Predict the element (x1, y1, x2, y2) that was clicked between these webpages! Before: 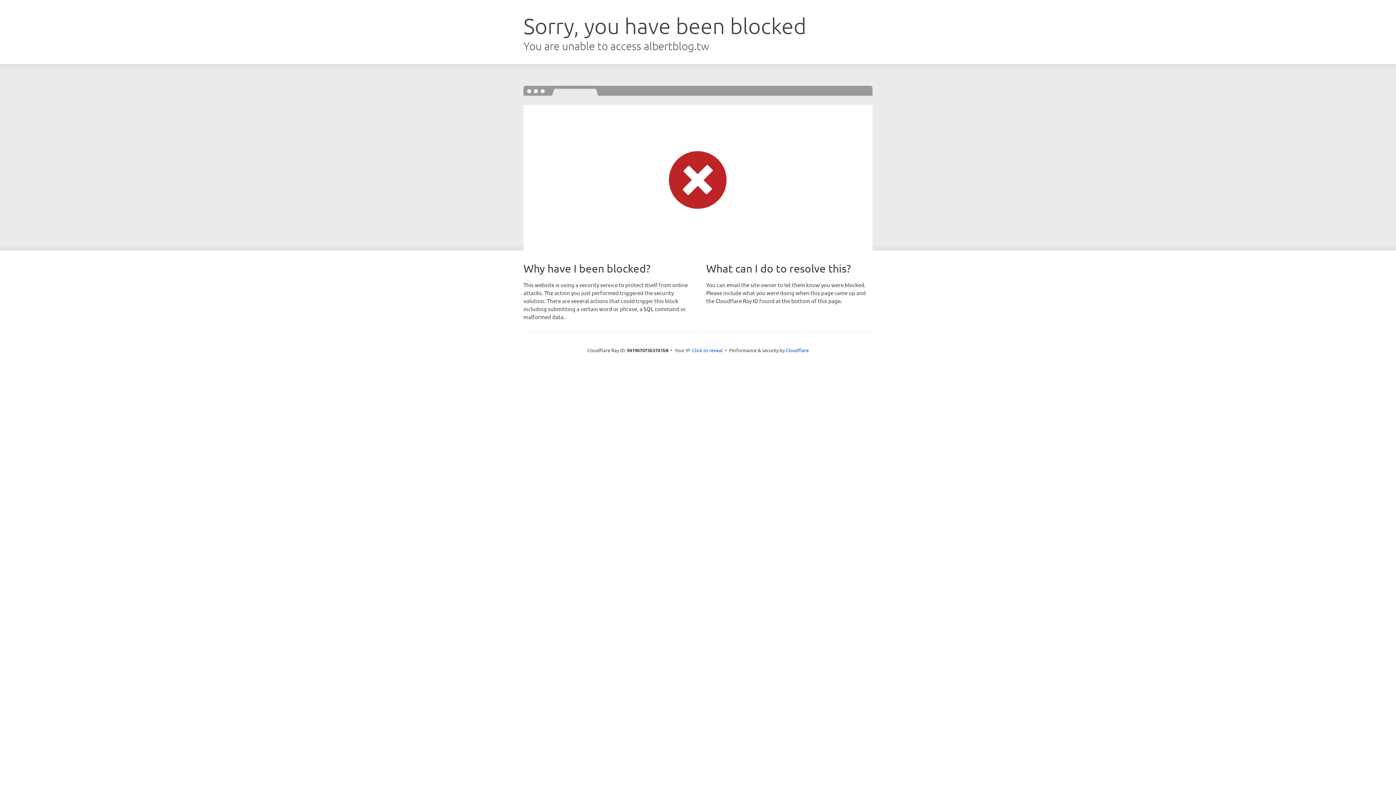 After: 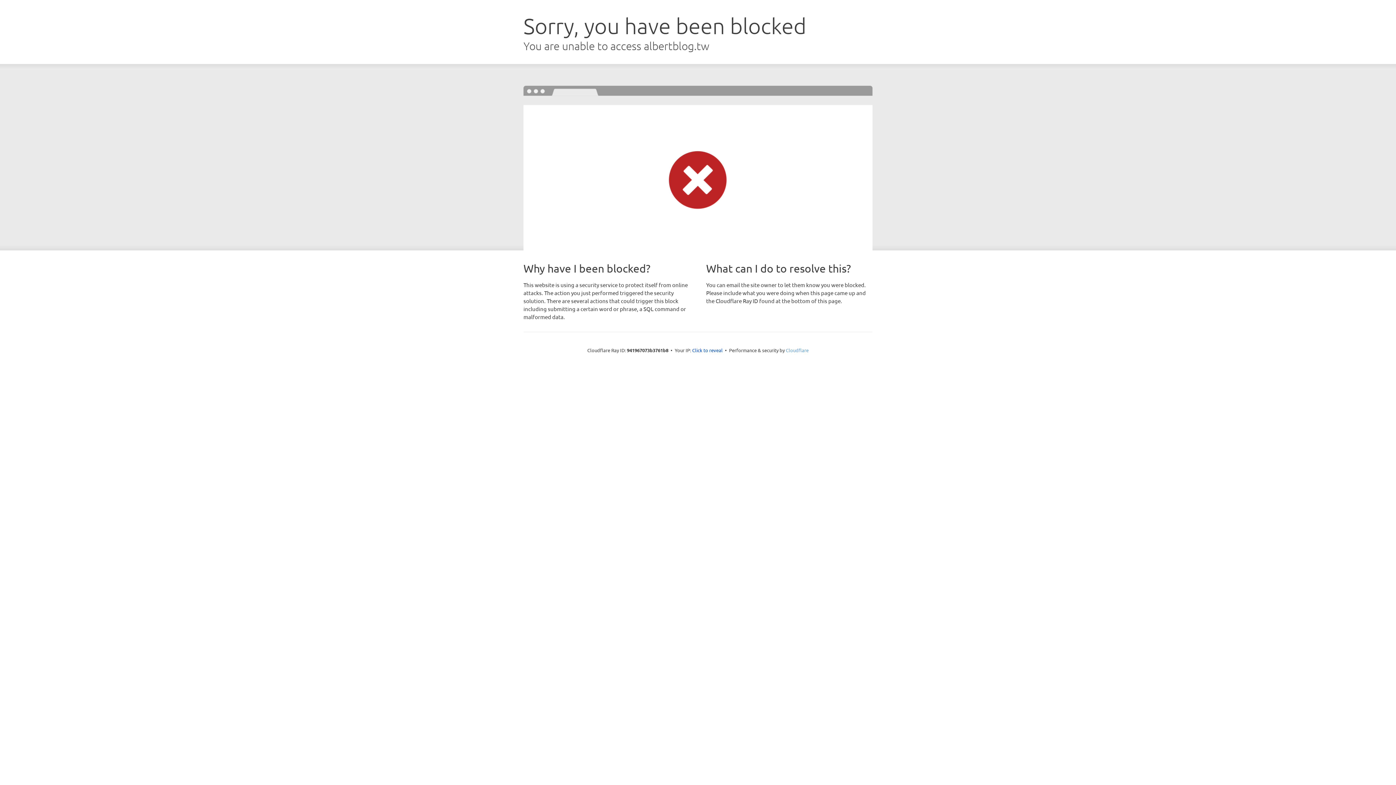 Action: bbox: (786, 347, 808, 353) label: Cloudflare